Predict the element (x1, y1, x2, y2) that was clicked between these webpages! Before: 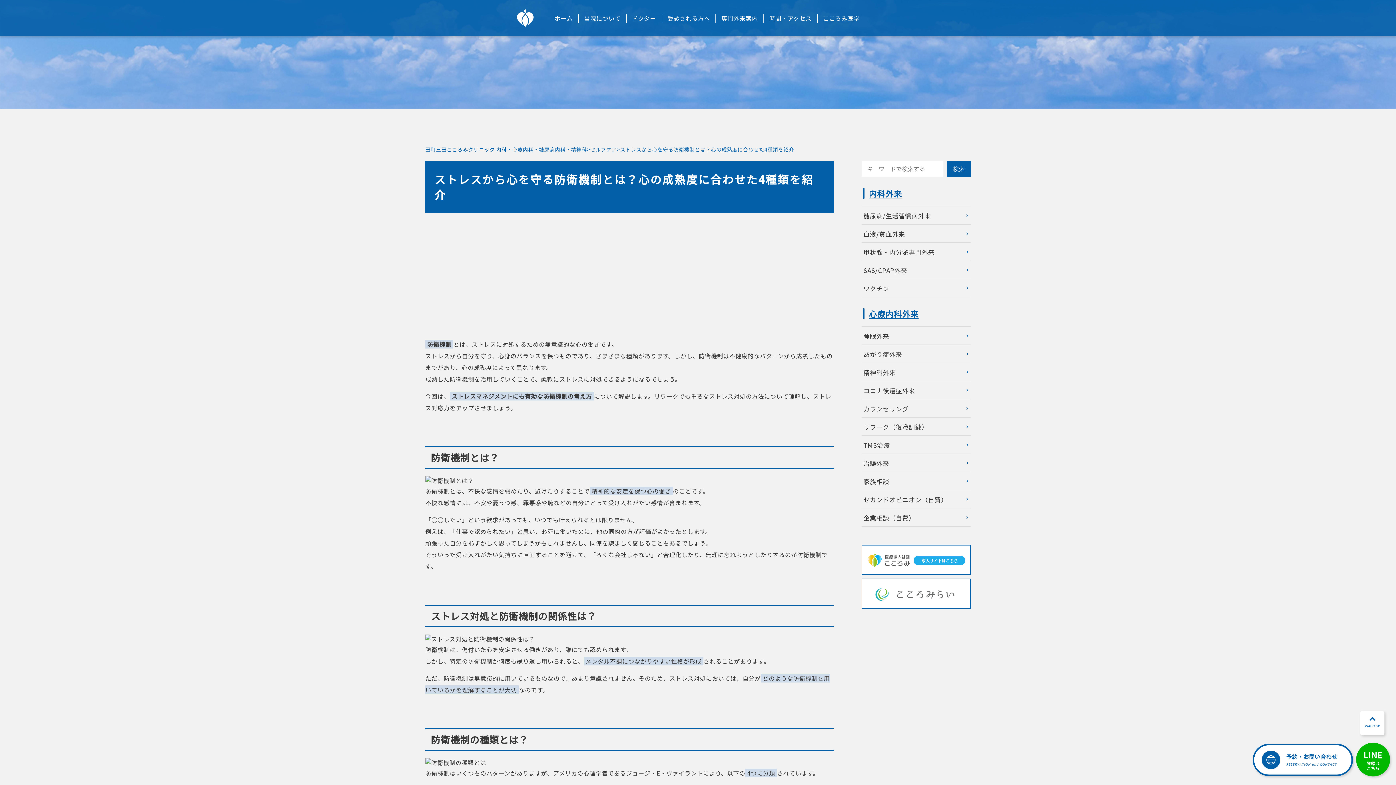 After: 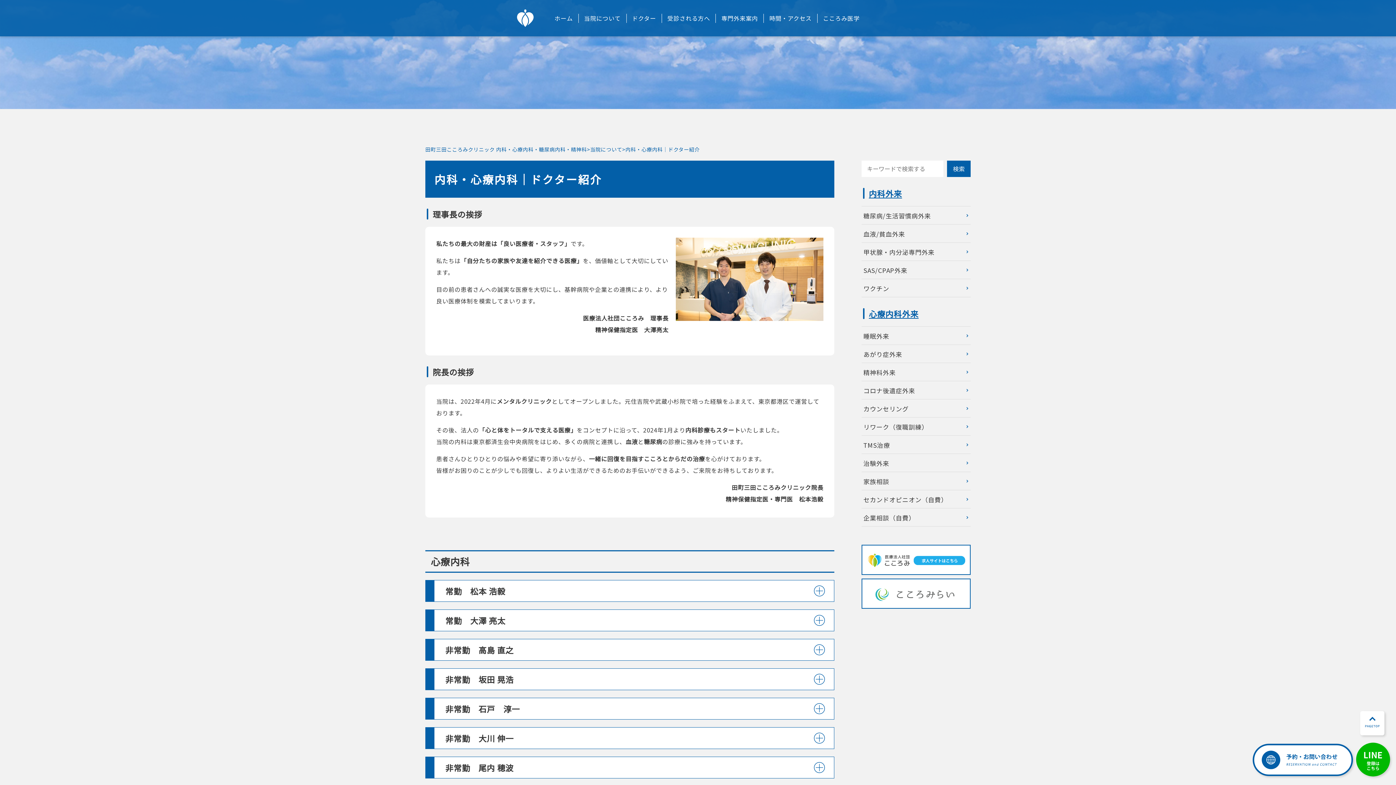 Action: label: ドクター bbox: (632, 13, 656, 22)